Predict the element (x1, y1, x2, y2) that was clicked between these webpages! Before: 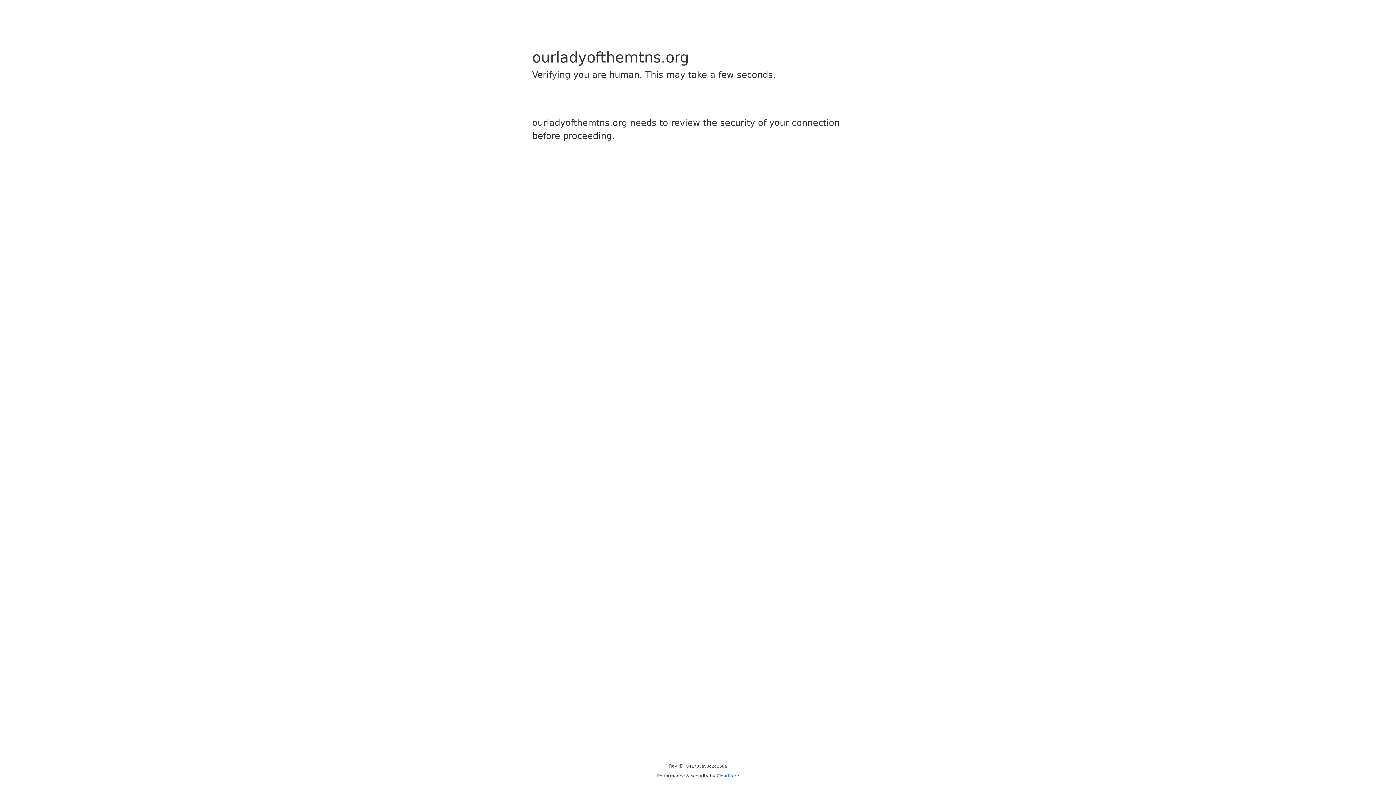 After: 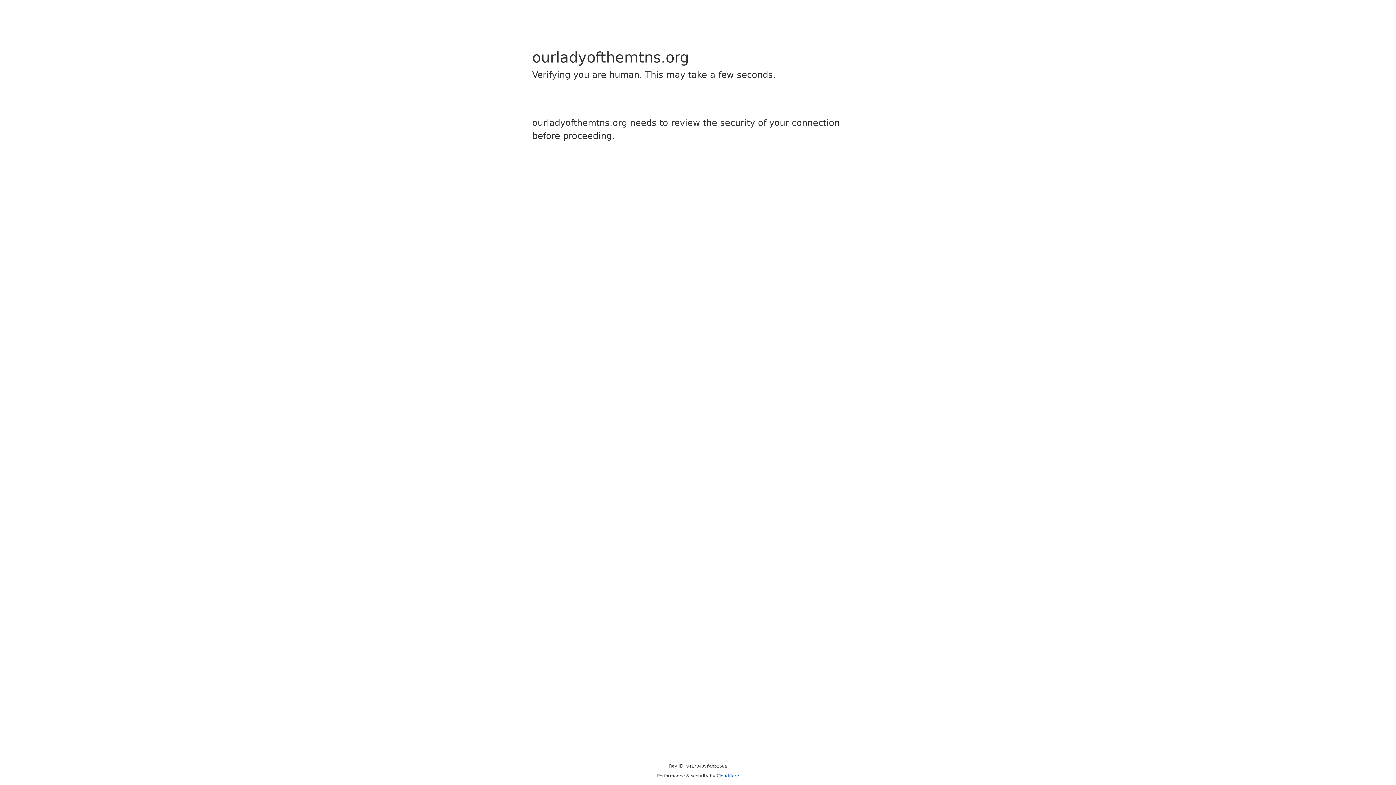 Action: bbox: (716, 773, 739, 778) label: Cloudflare